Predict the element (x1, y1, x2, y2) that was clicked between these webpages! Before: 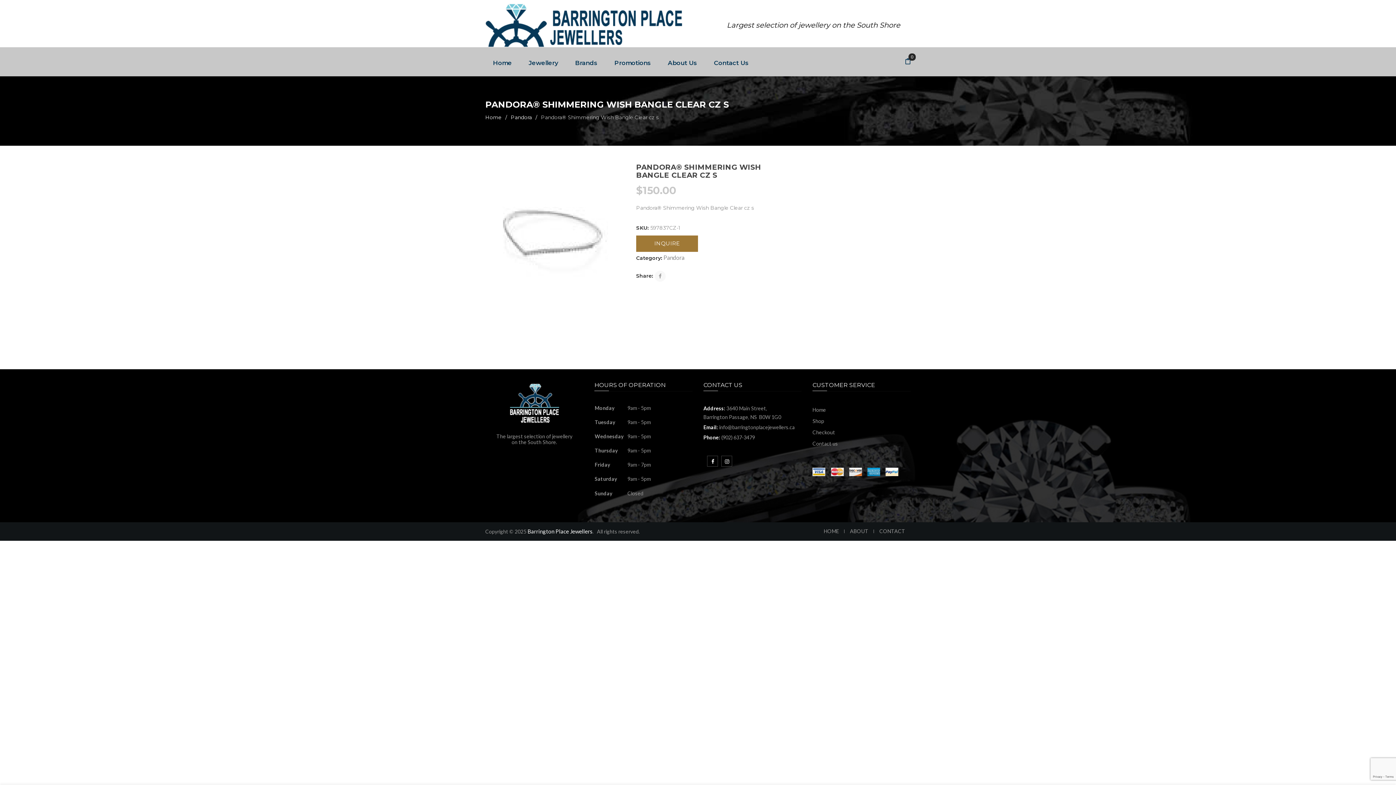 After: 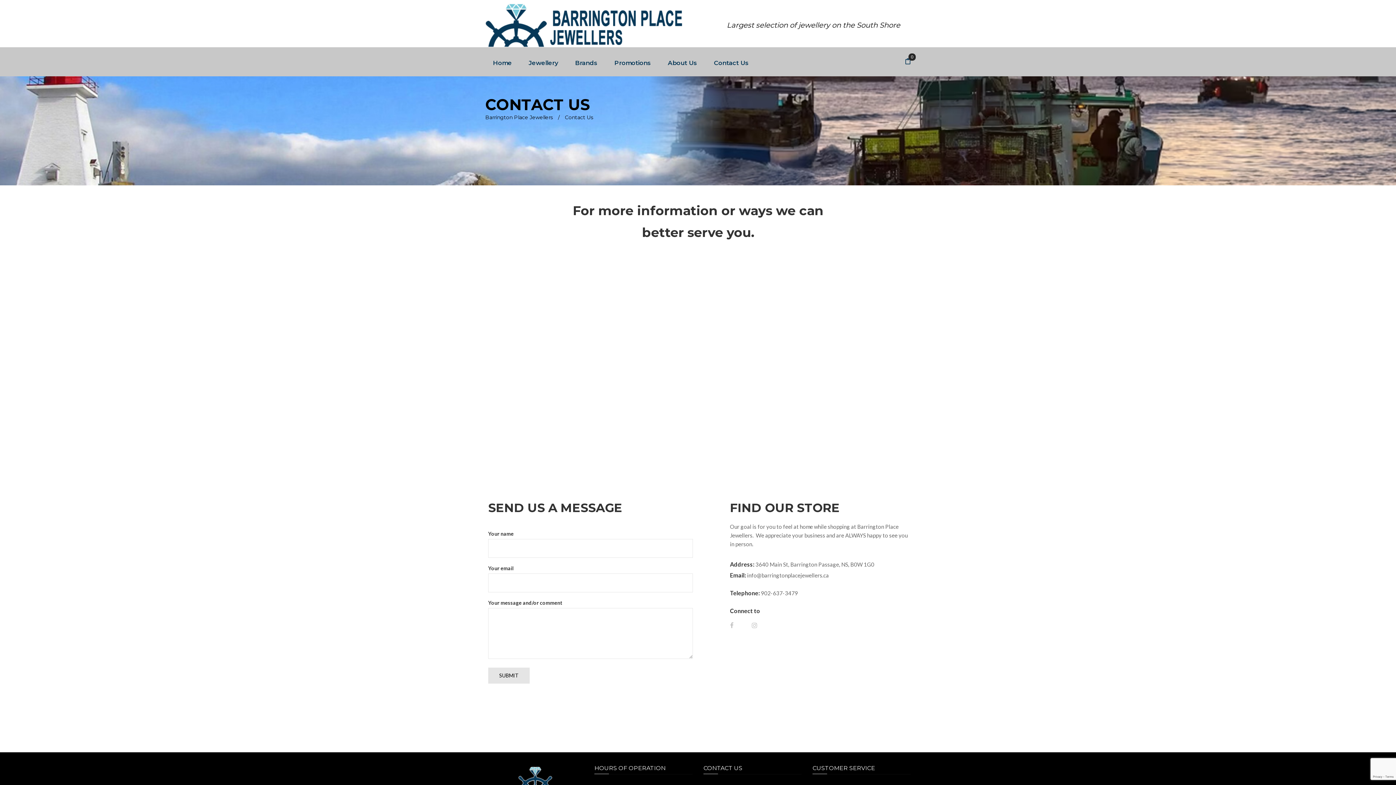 Action: bbox: (879, 528, 905, 534) label: CONTACT